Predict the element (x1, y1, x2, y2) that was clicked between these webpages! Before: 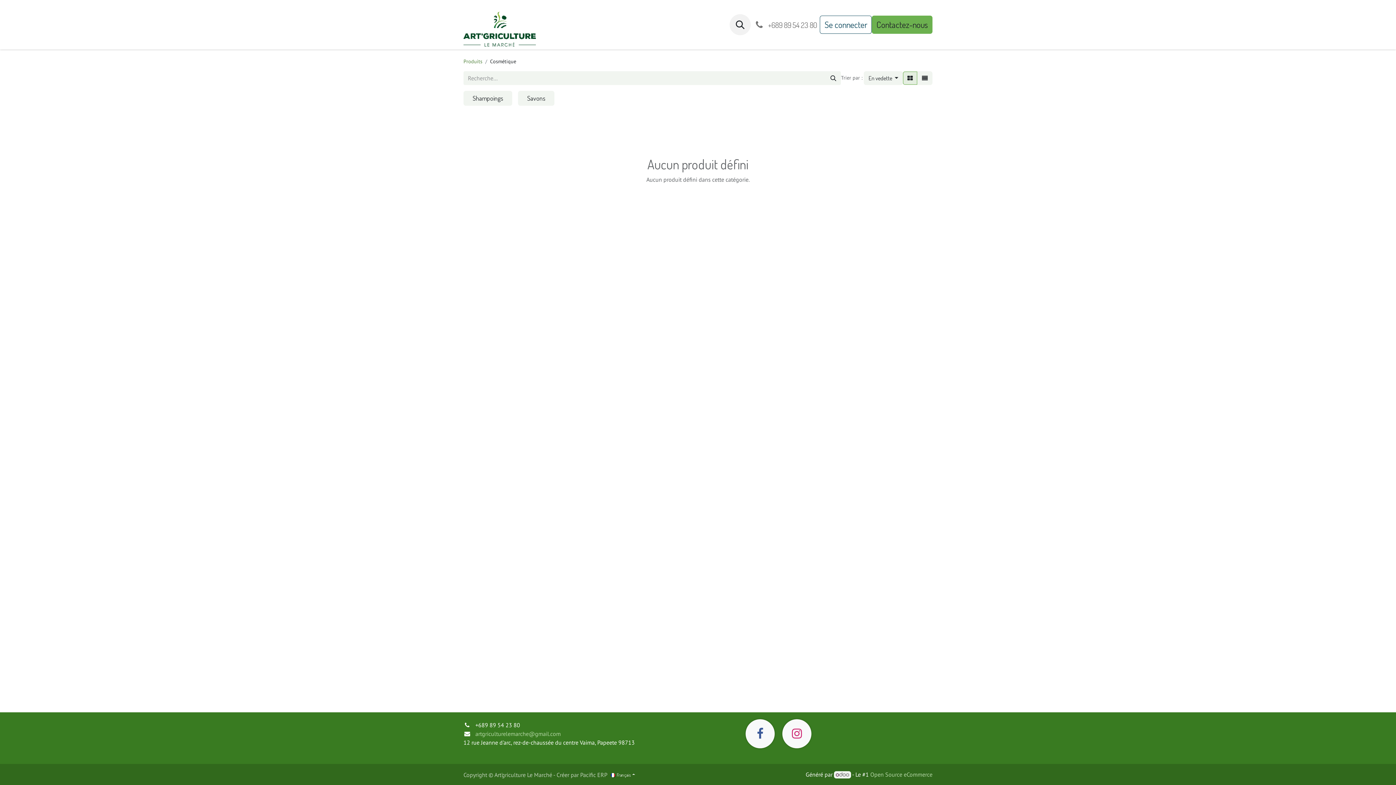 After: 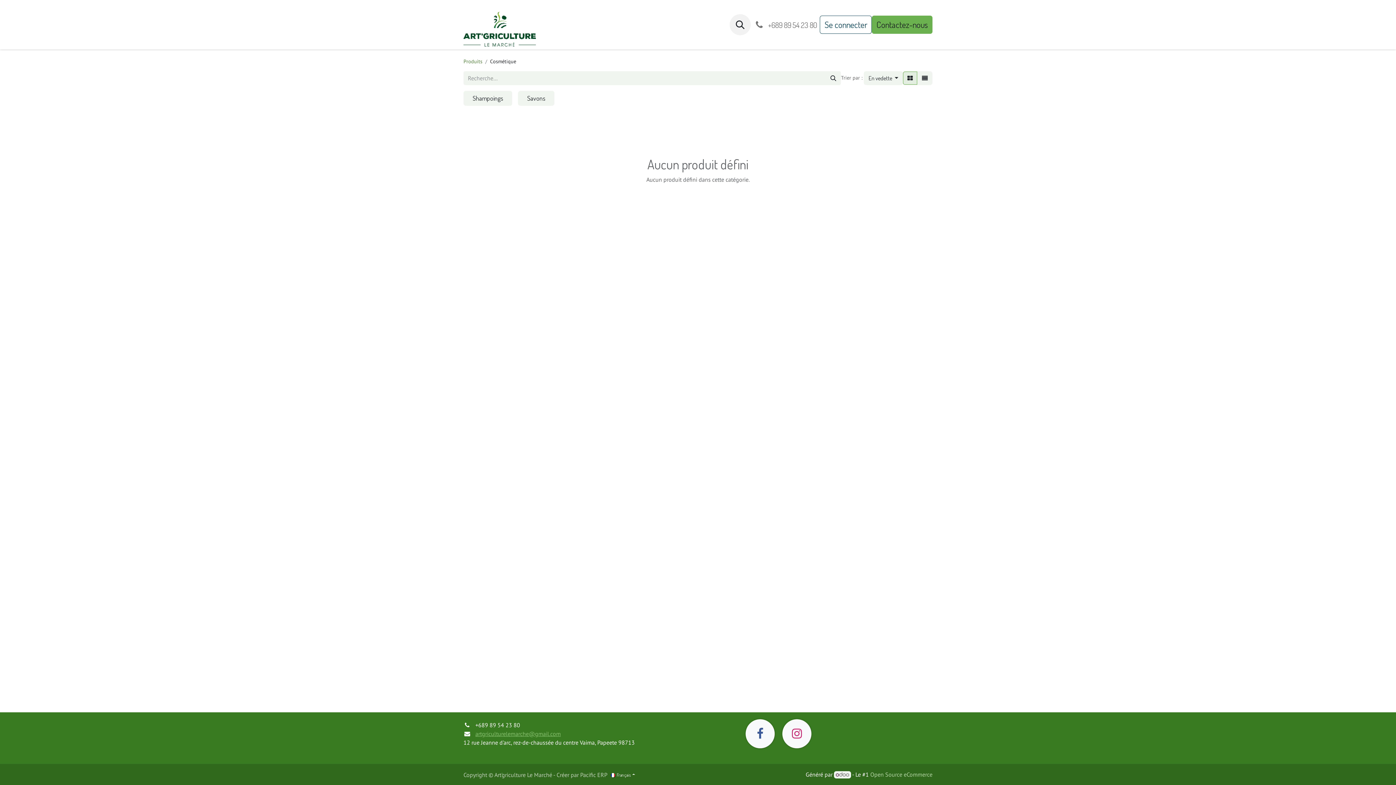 Action: bbox: (475, 730, 560, 737) label: artgriculturelemarche@gmail.com